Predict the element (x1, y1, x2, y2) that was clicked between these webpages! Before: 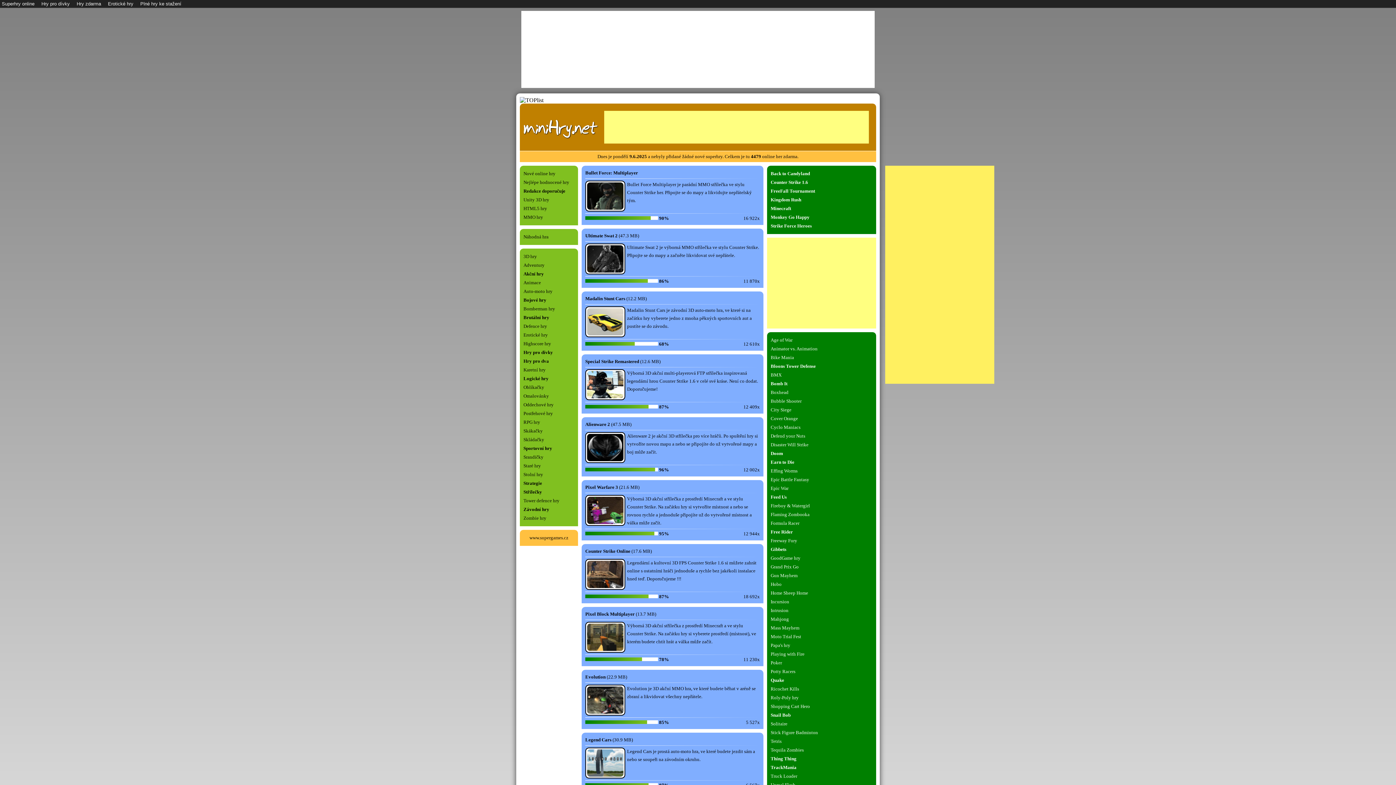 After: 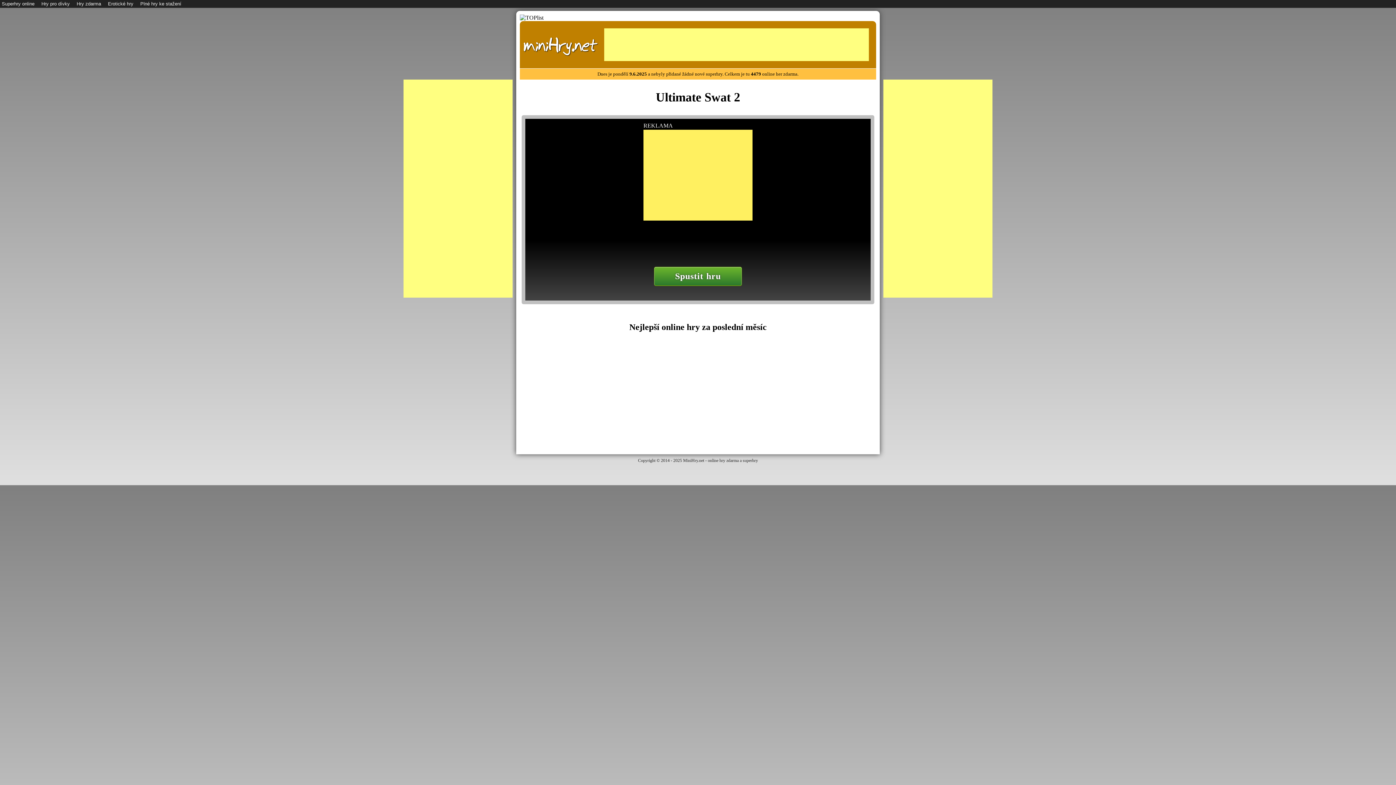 Action: label: Ultimate Swat 2 bbox: (585, 233, 617, 238)